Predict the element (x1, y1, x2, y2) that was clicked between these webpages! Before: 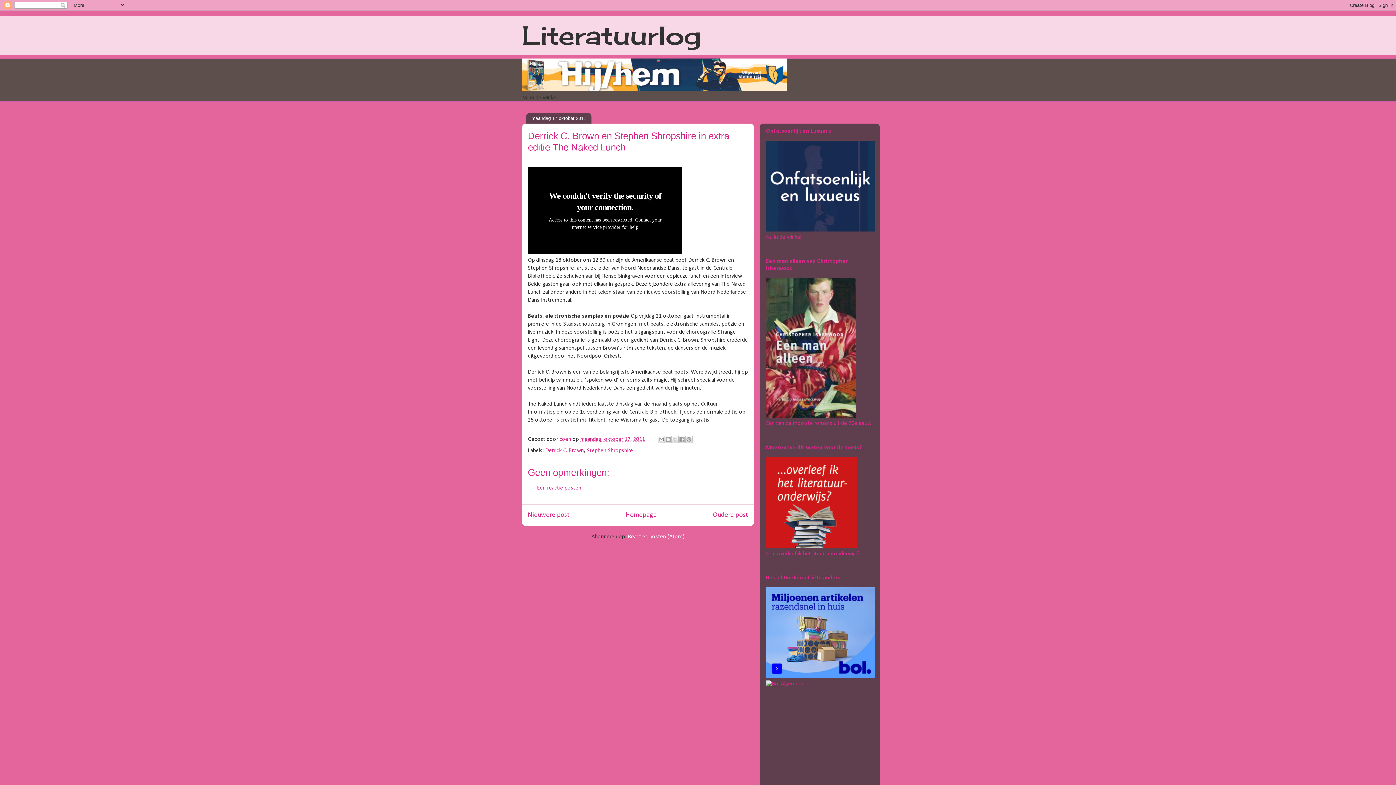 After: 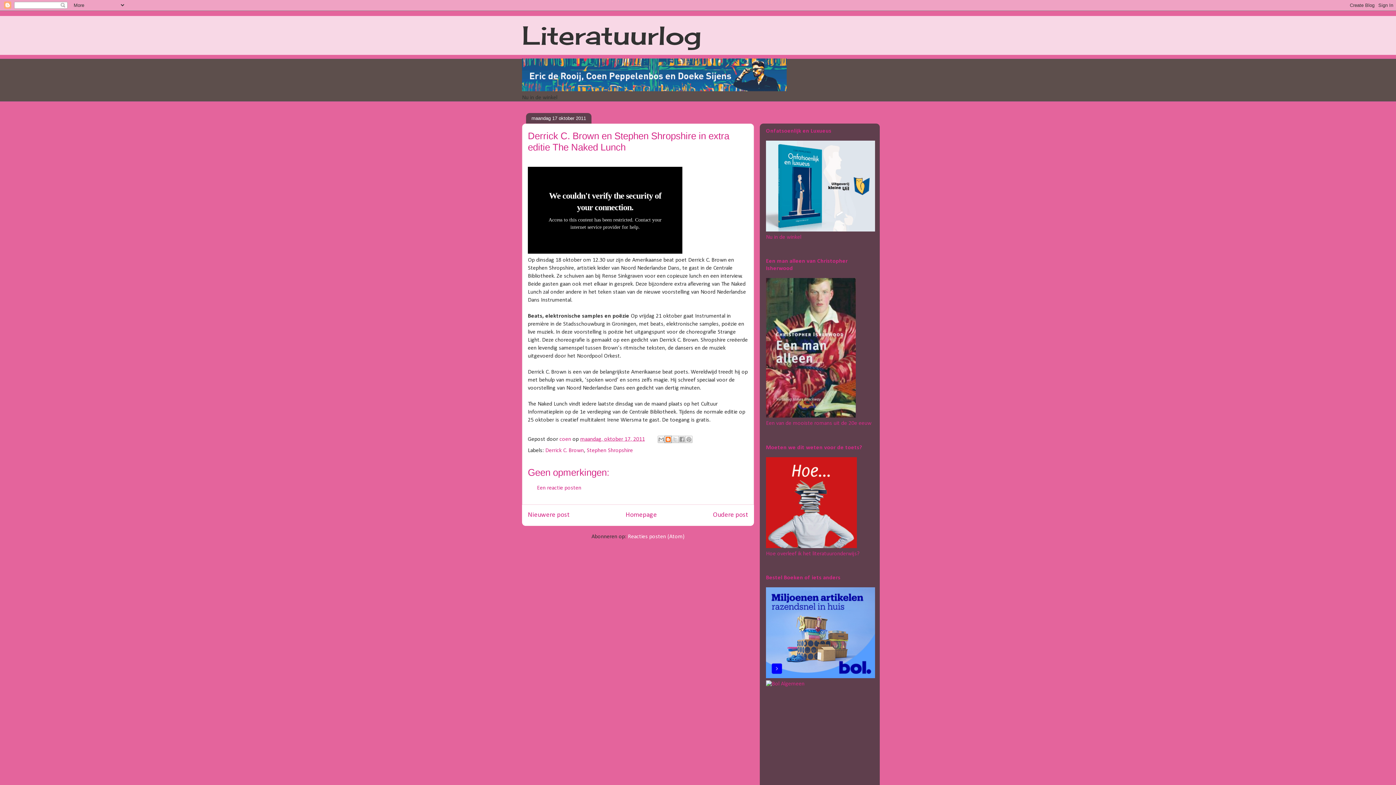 Action: label: Dit bloggen! bbox: (664, 436, 672, 443)